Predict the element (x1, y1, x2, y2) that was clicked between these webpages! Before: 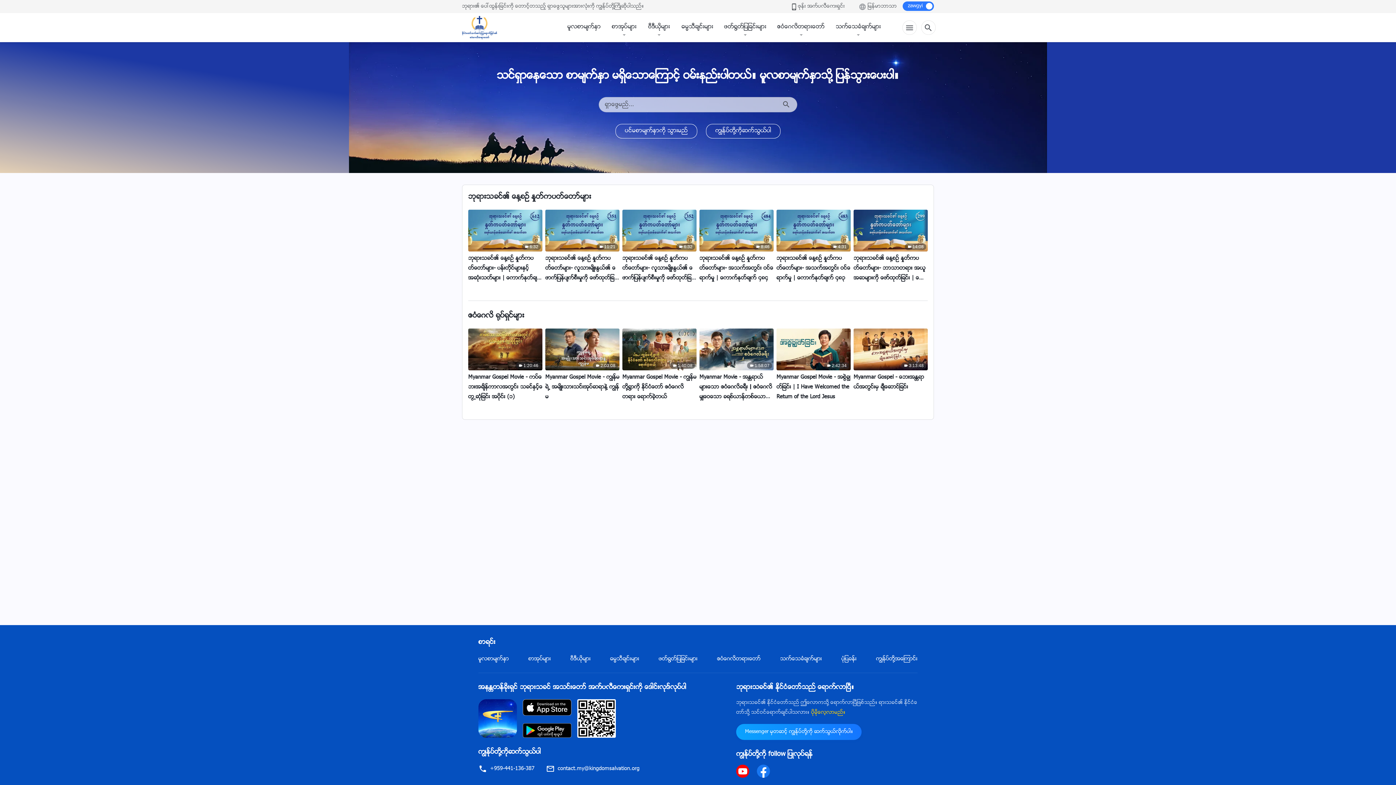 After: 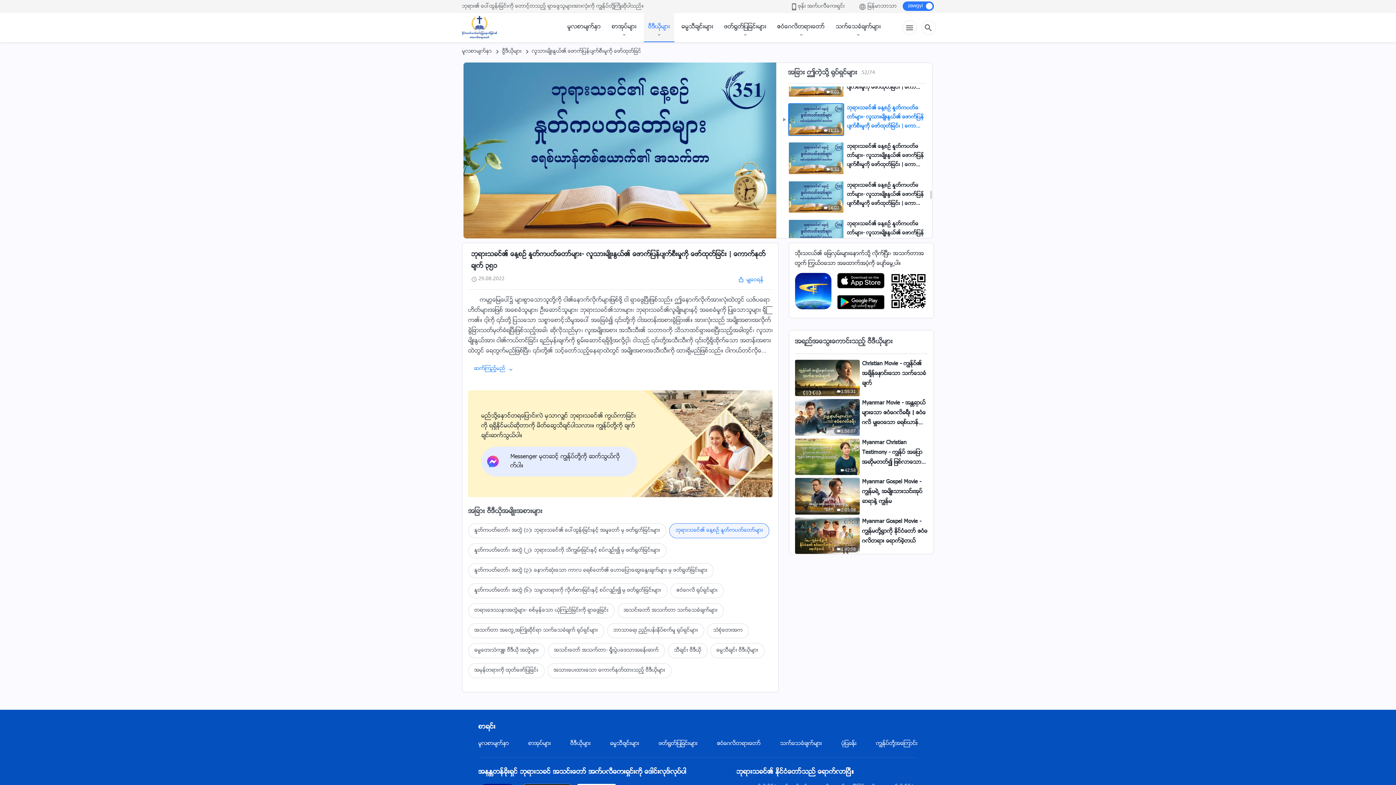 Action: bbox: (545, 209, 619, 251) label: 11:21